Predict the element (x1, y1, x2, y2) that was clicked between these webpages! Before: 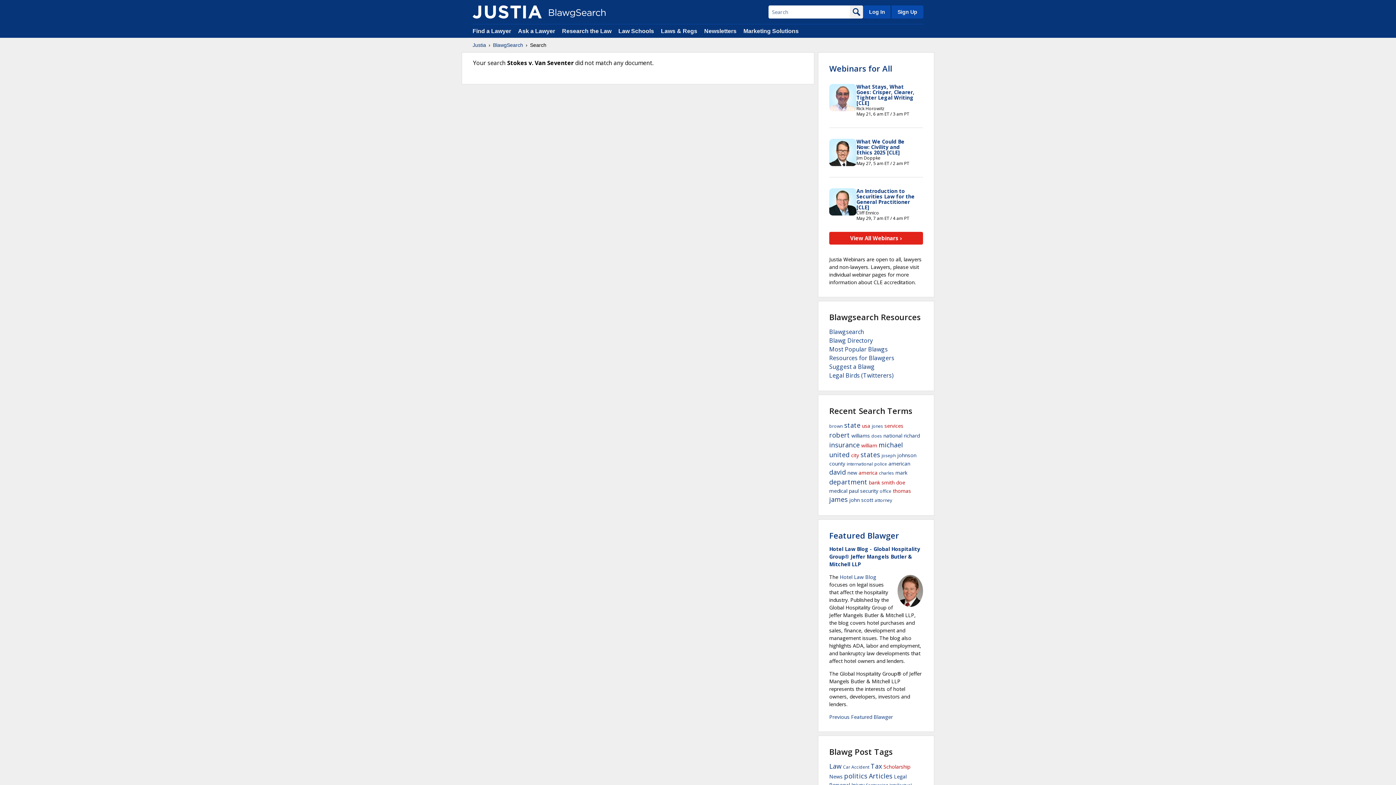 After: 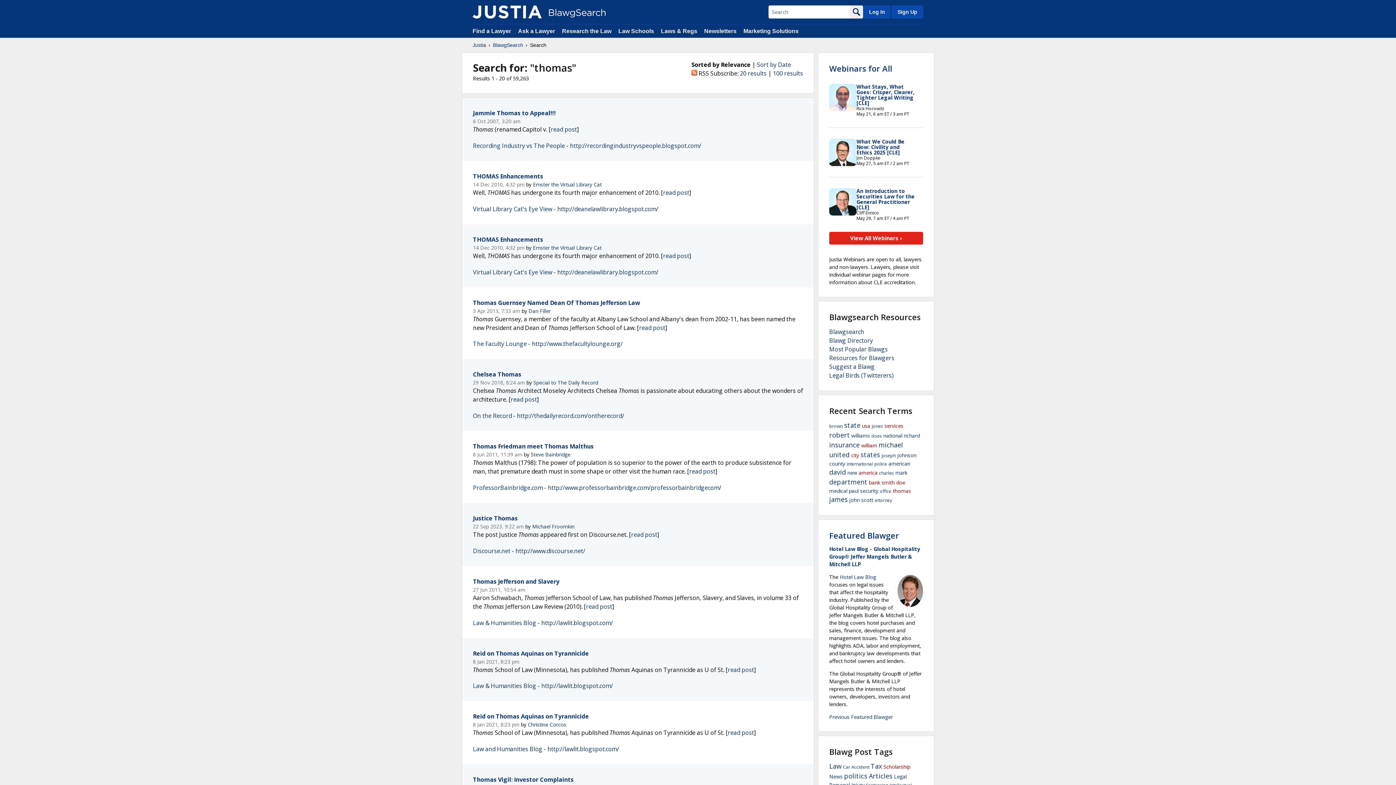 Action: label: thomas bbox: (893, 487, 911, 494)